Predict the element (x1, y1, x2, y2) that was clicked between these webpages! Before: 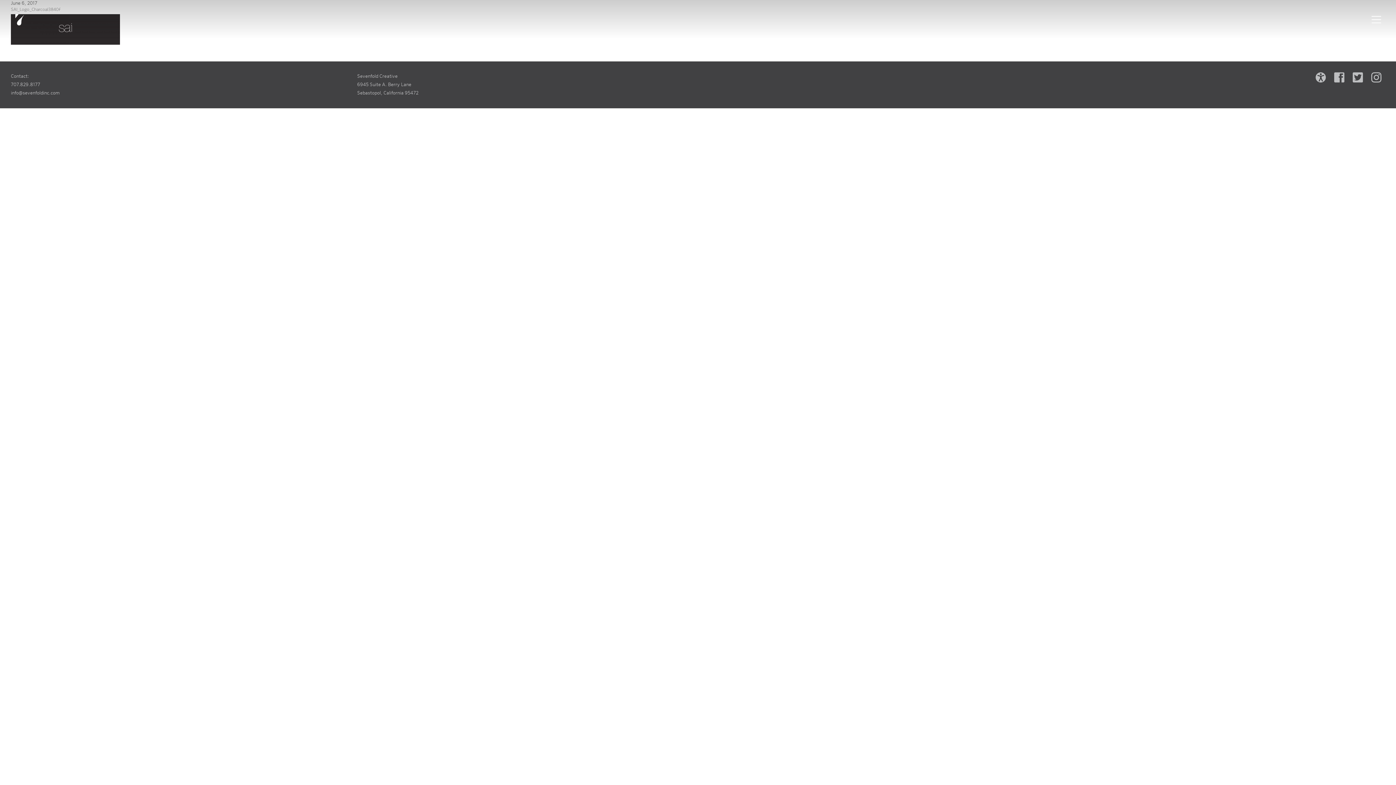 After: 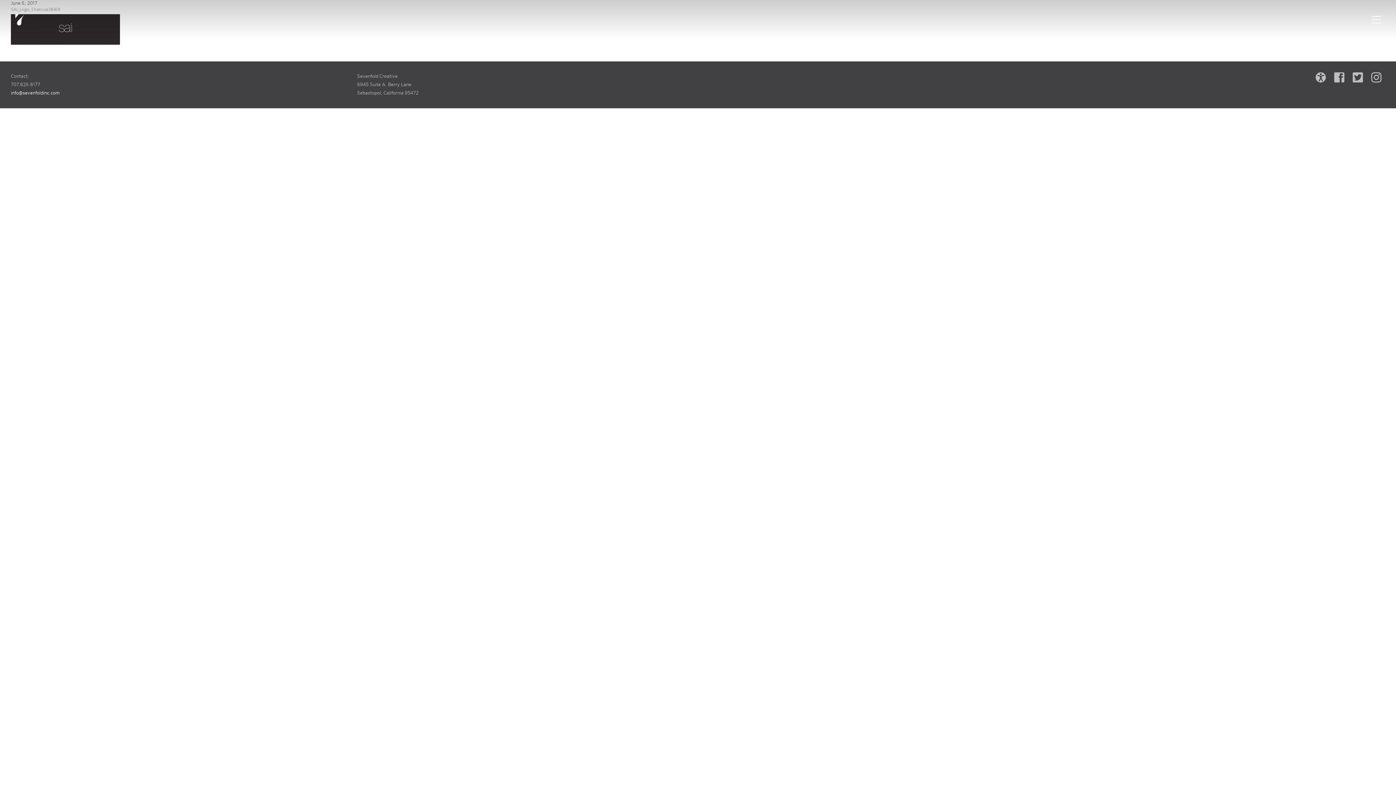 Action: label: info@sevenfoldinc.com bbox: (10, 90, 59, 95)